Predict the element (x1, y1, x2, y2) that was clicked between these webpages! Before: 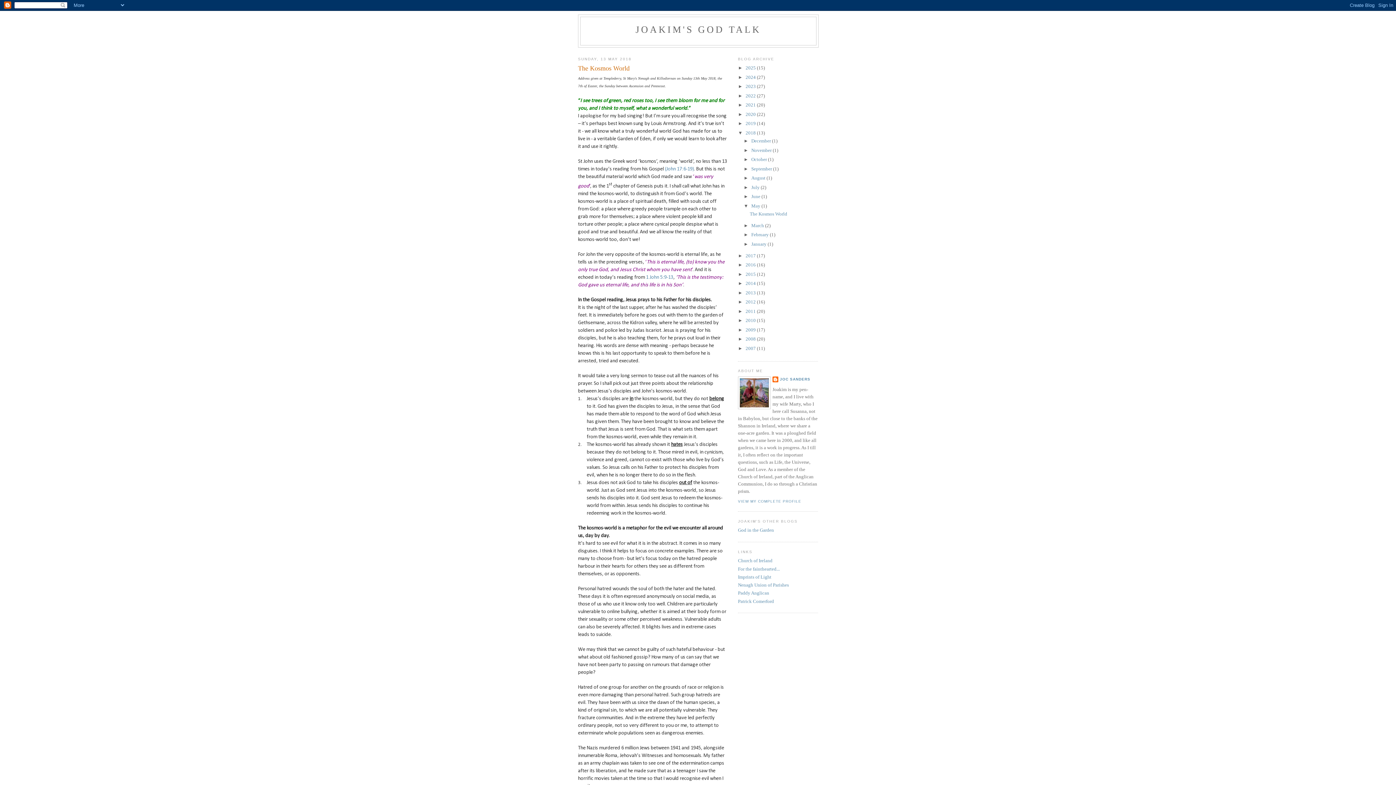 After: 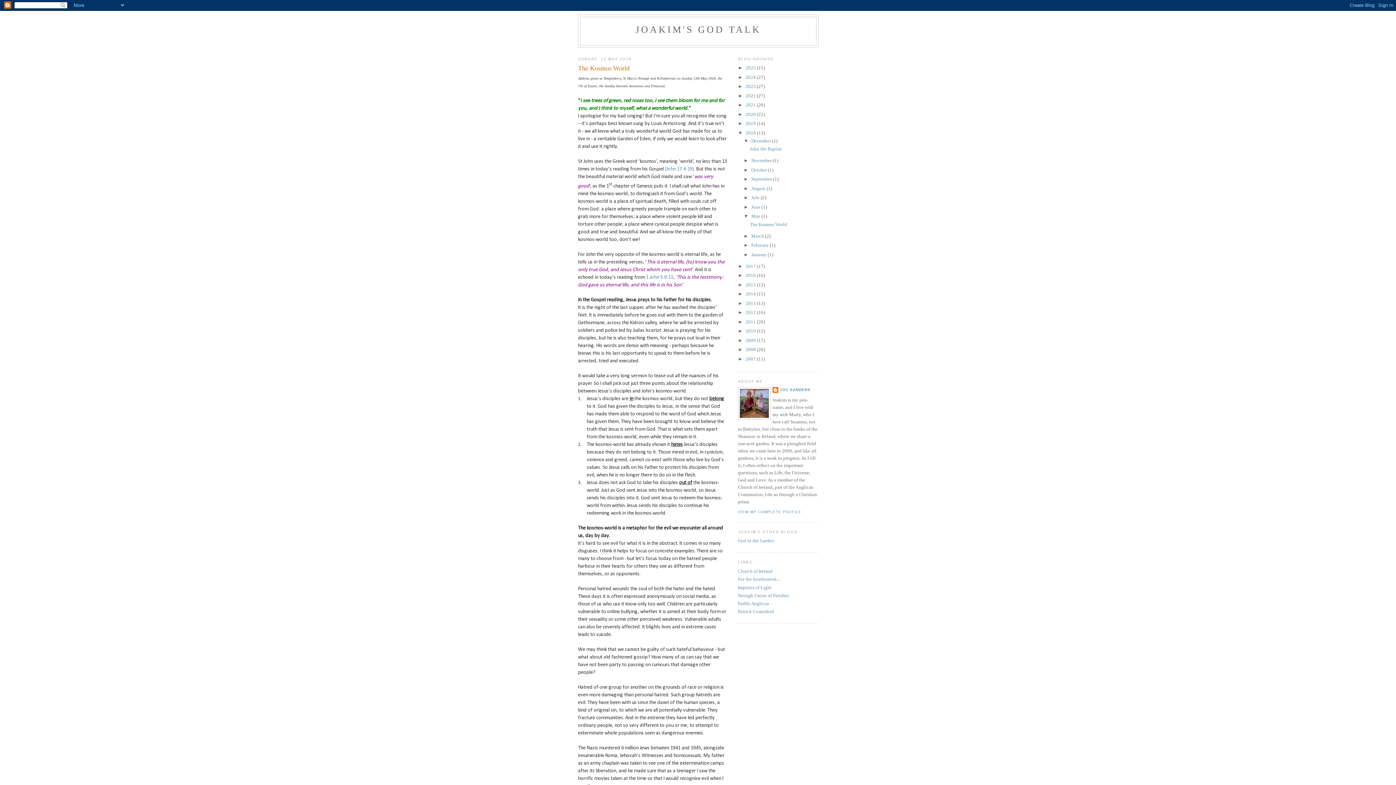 Action: bbox: (743, 138, 751, 143) label: ►  